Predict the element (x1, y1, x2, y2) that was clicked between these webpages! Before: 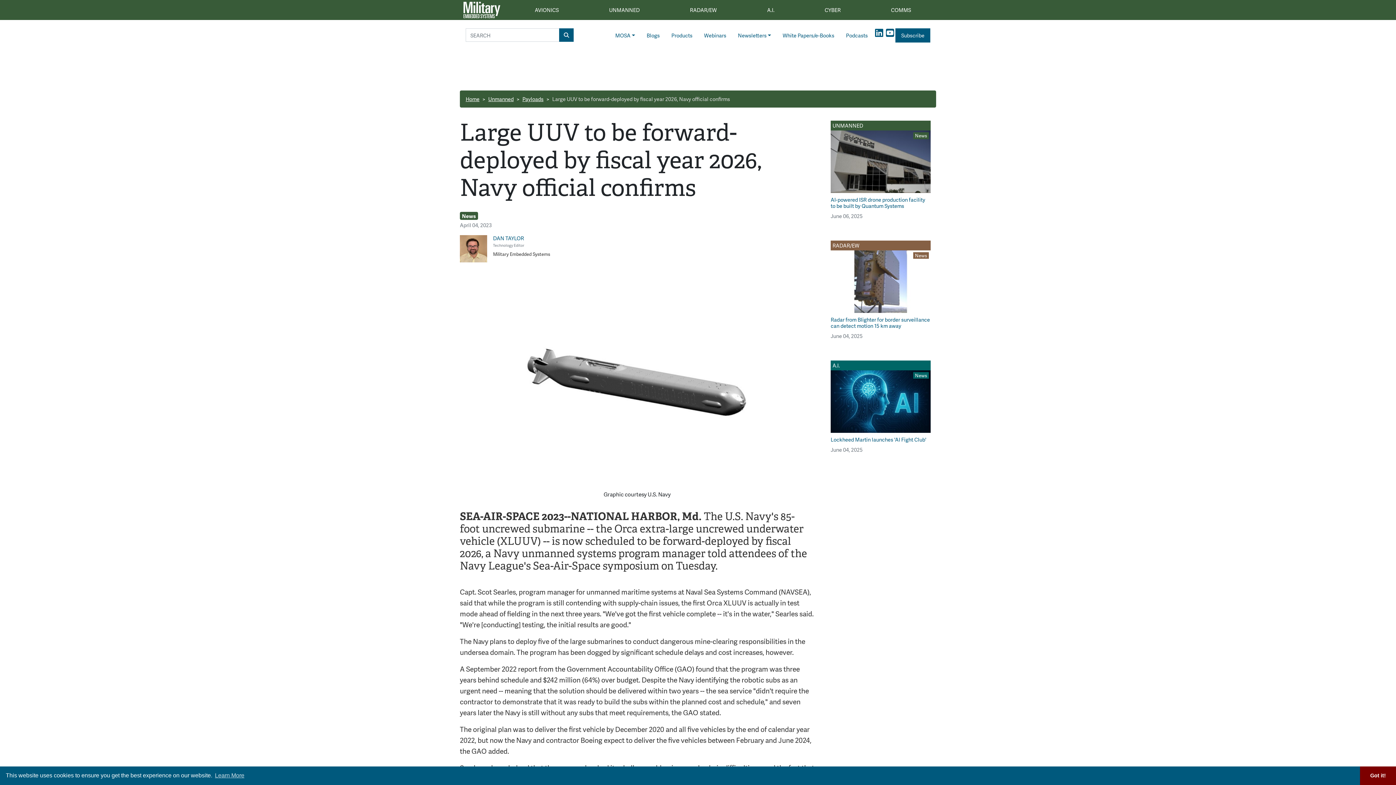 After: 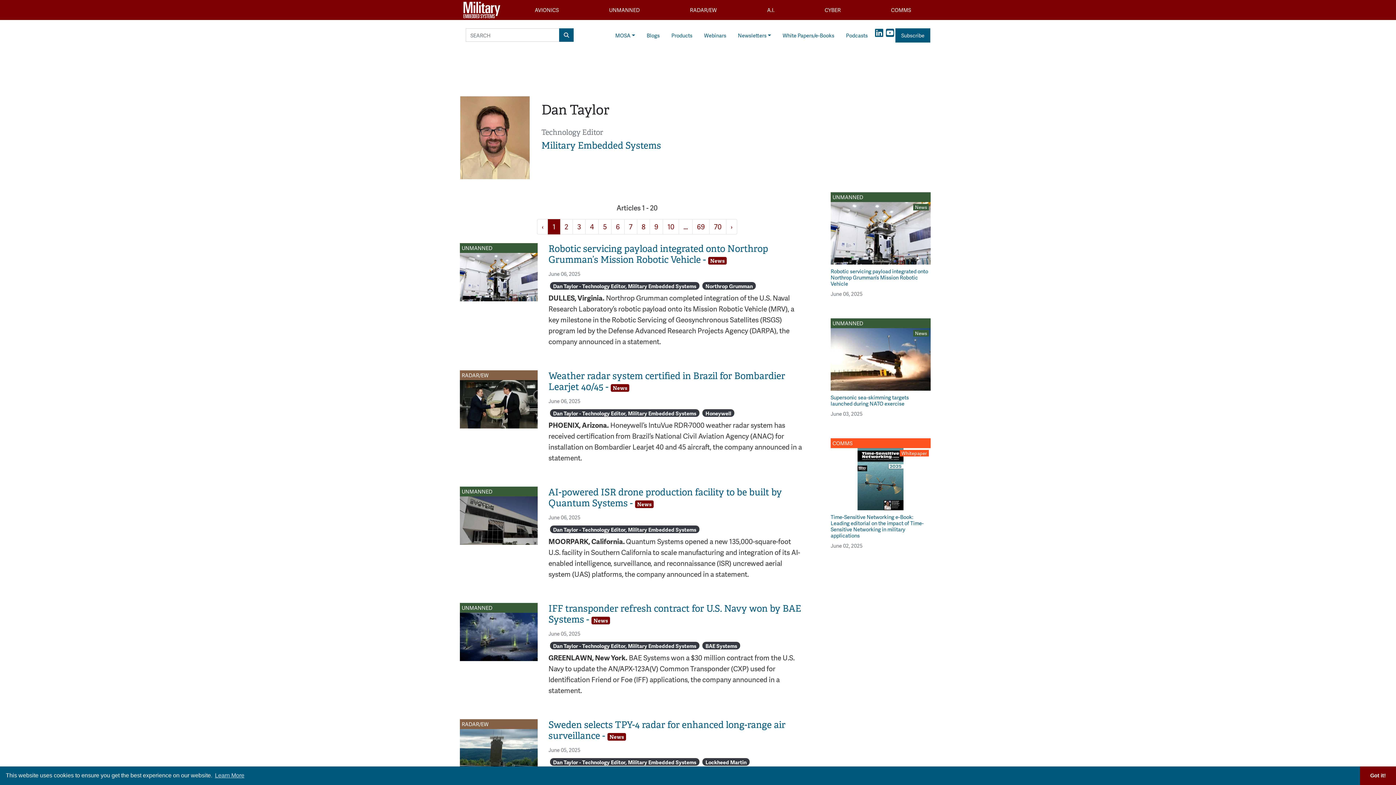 Action: bbox: (460, 244, 487, 254)